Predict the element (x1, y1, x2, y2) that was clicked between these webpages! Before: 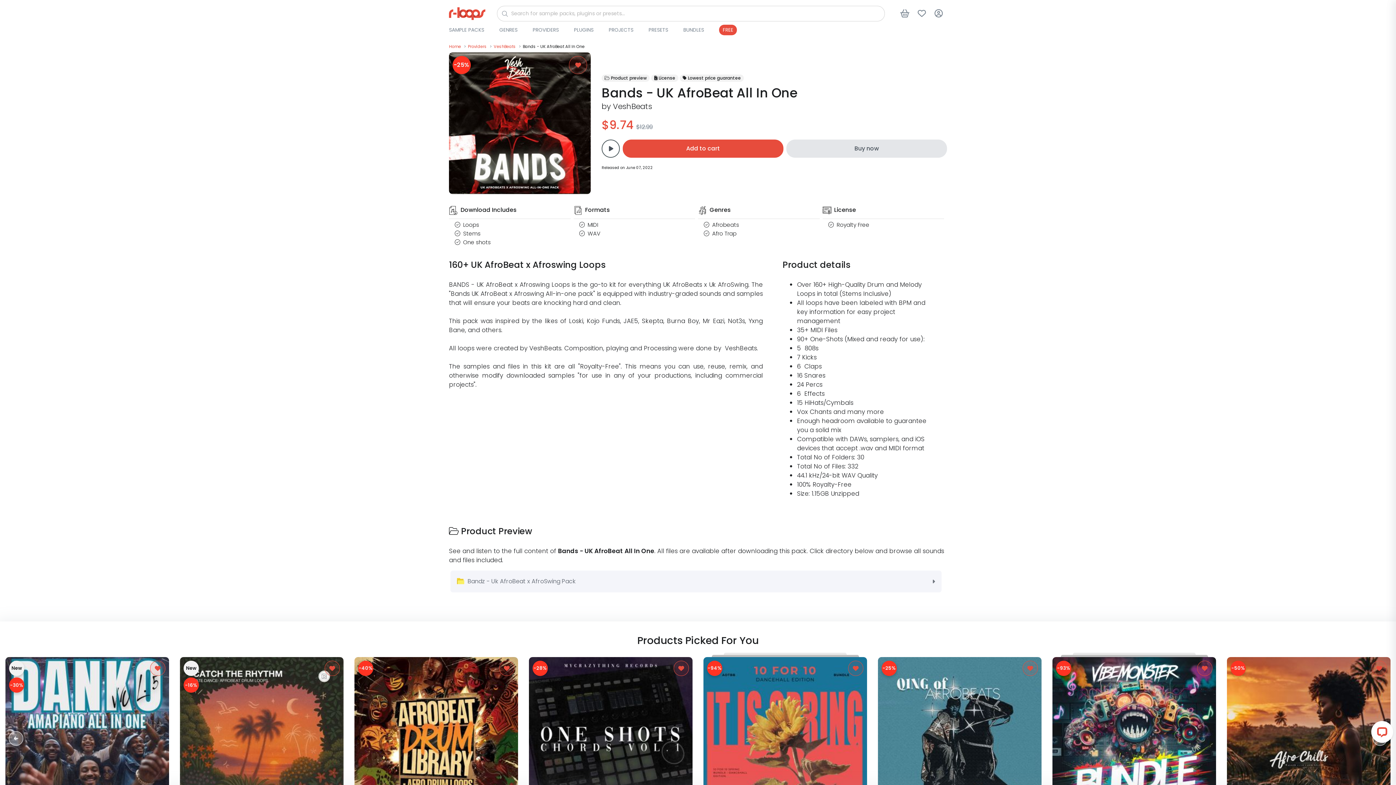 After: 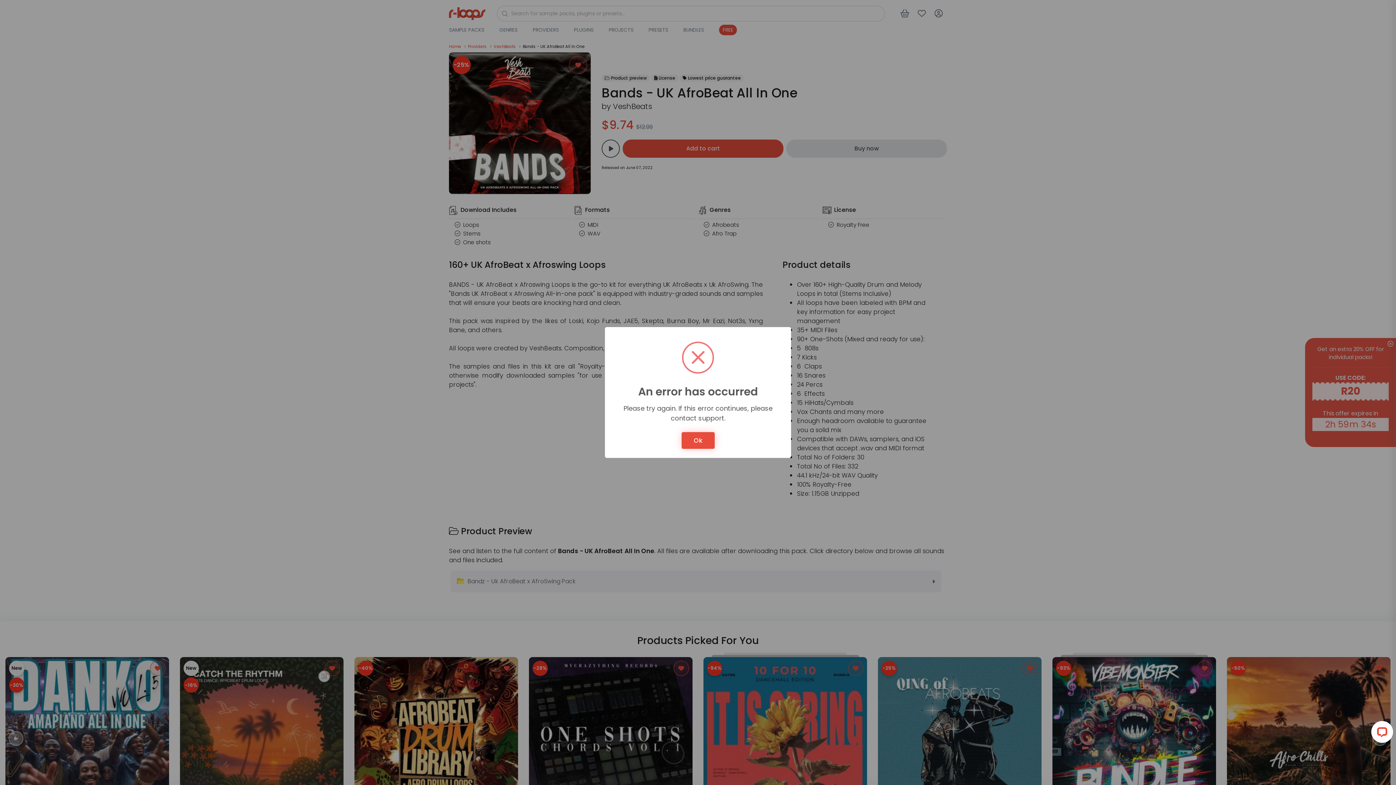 Action: label: Add to cart bbox: (622, 139, 783, 157)